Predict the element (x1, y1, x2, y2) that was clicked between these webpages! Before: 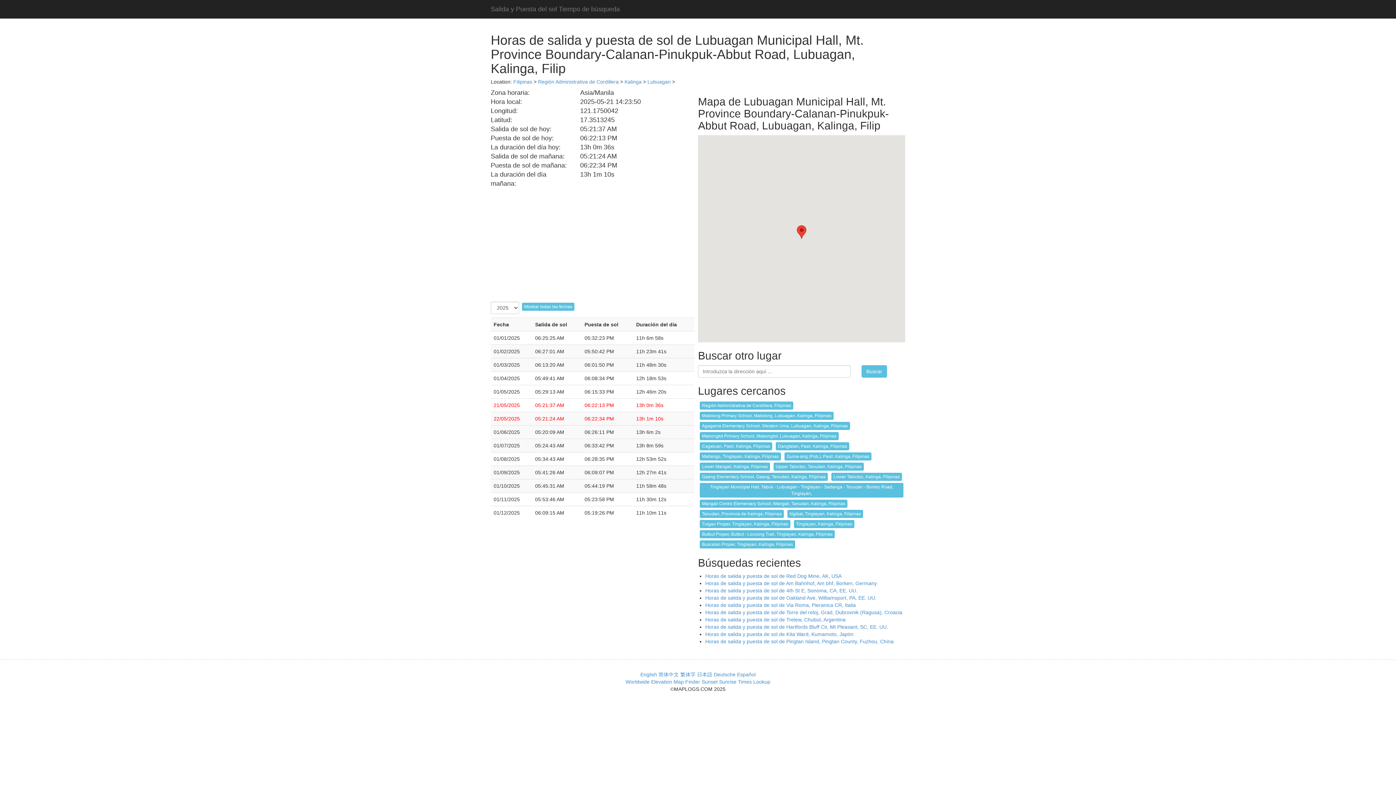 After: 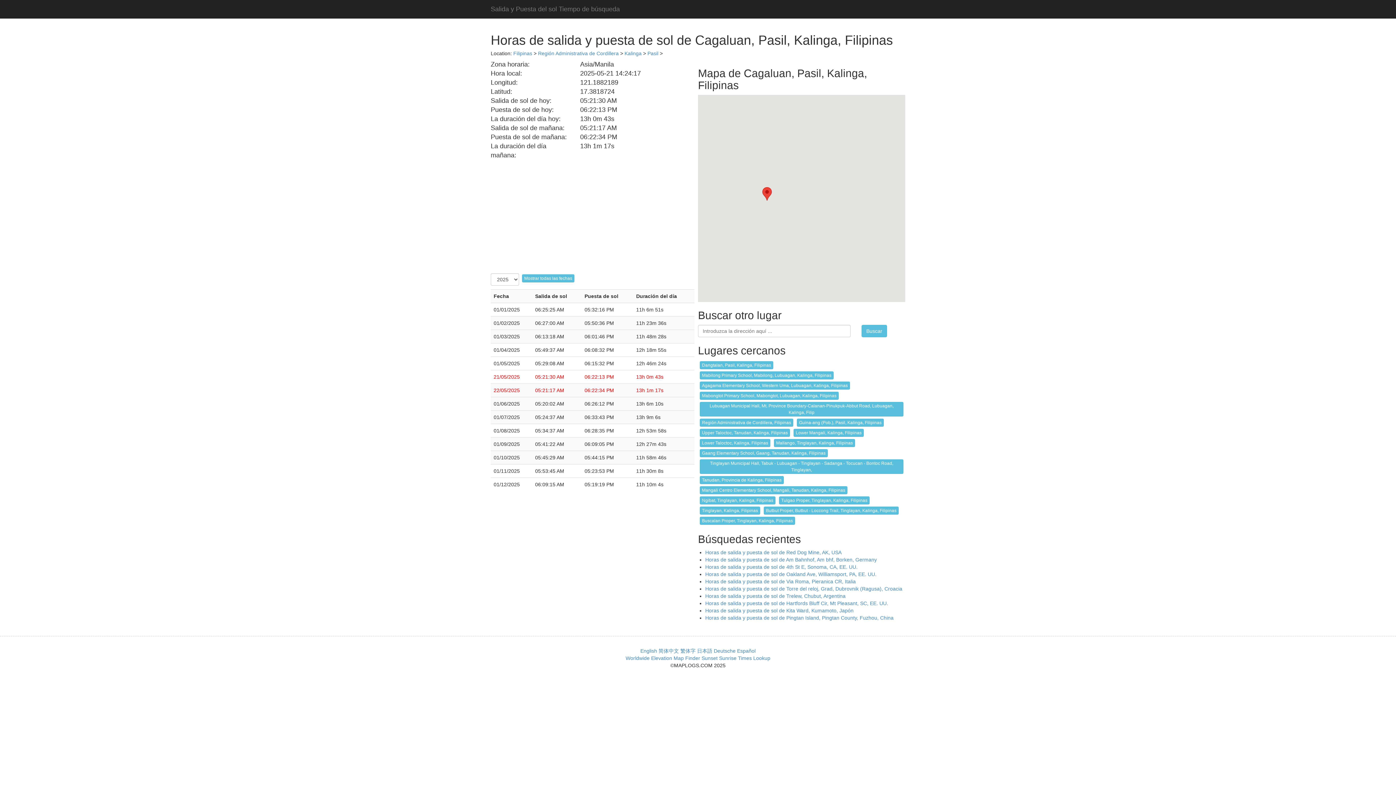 Action: label: Cagaluan, Pasil, Kalinga, Filipinas bbox: (700, 442, 772, 450)